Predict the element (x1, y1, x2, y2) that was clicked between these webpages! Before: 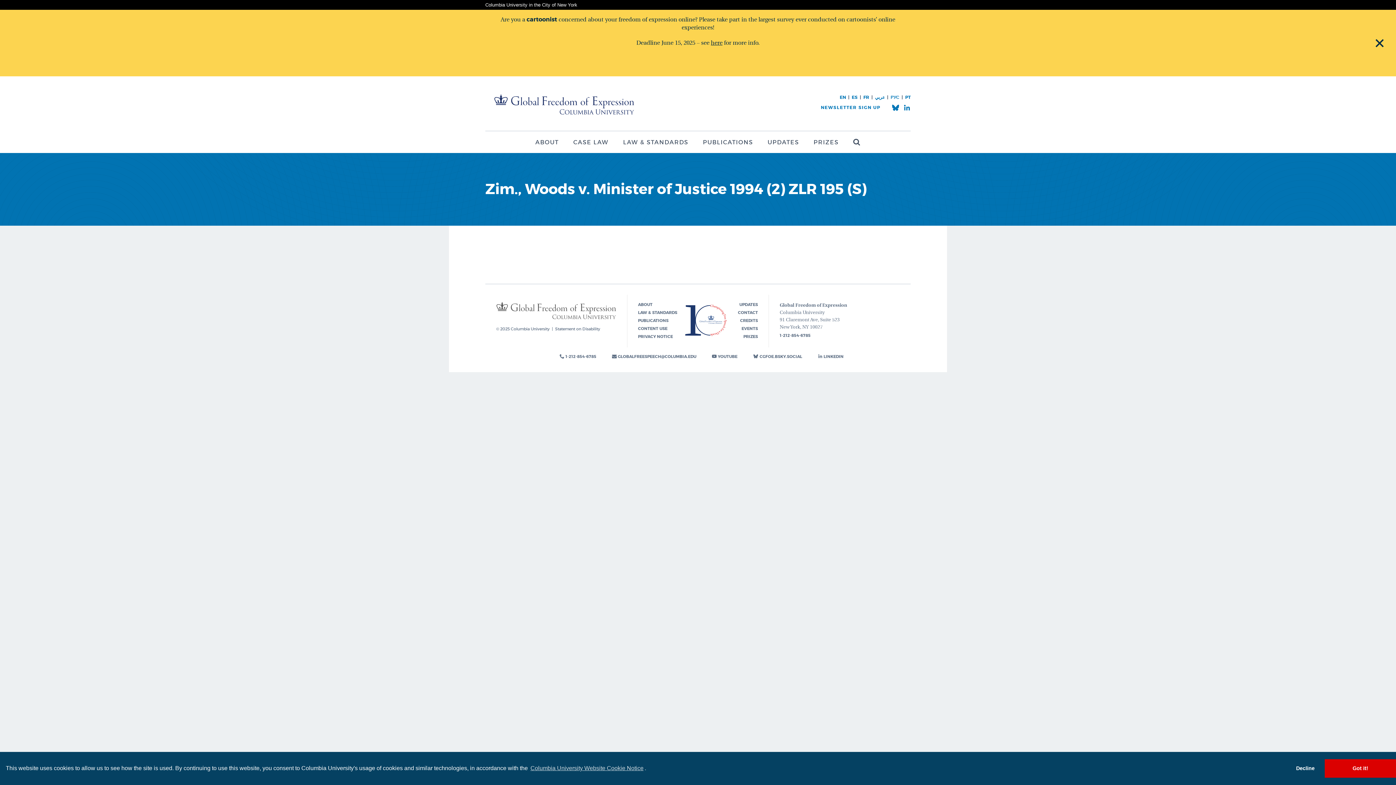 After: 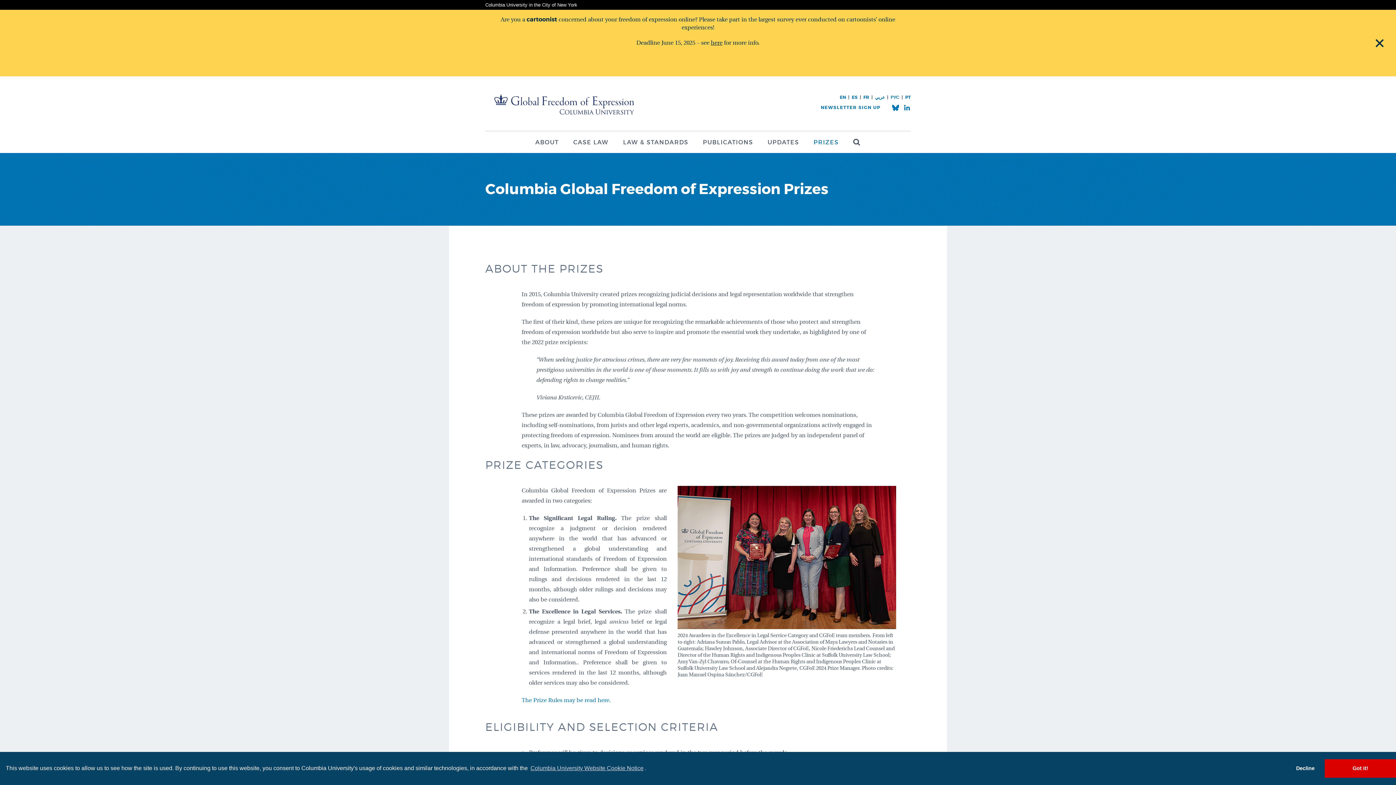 Action: label: PRIZES bbox: (806, 131, 846, 153)